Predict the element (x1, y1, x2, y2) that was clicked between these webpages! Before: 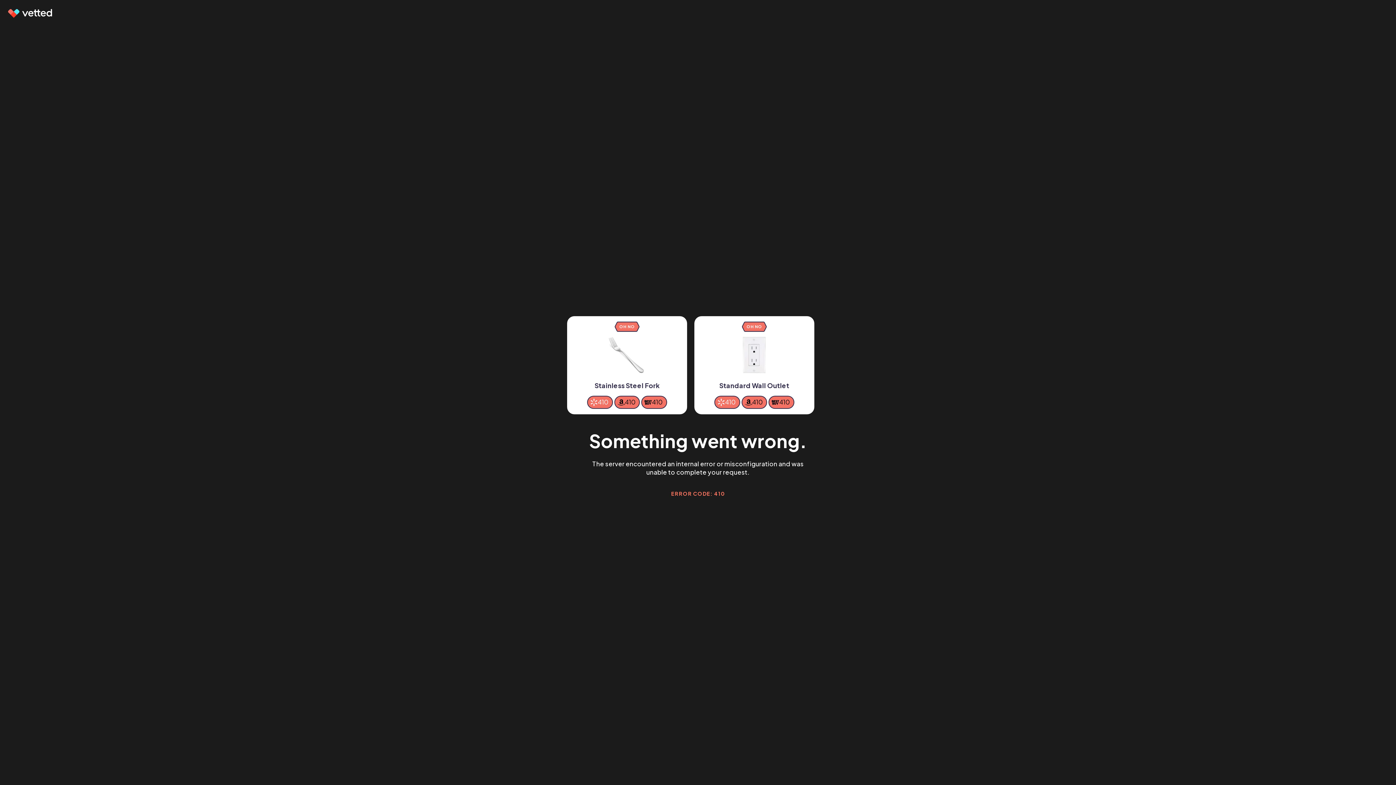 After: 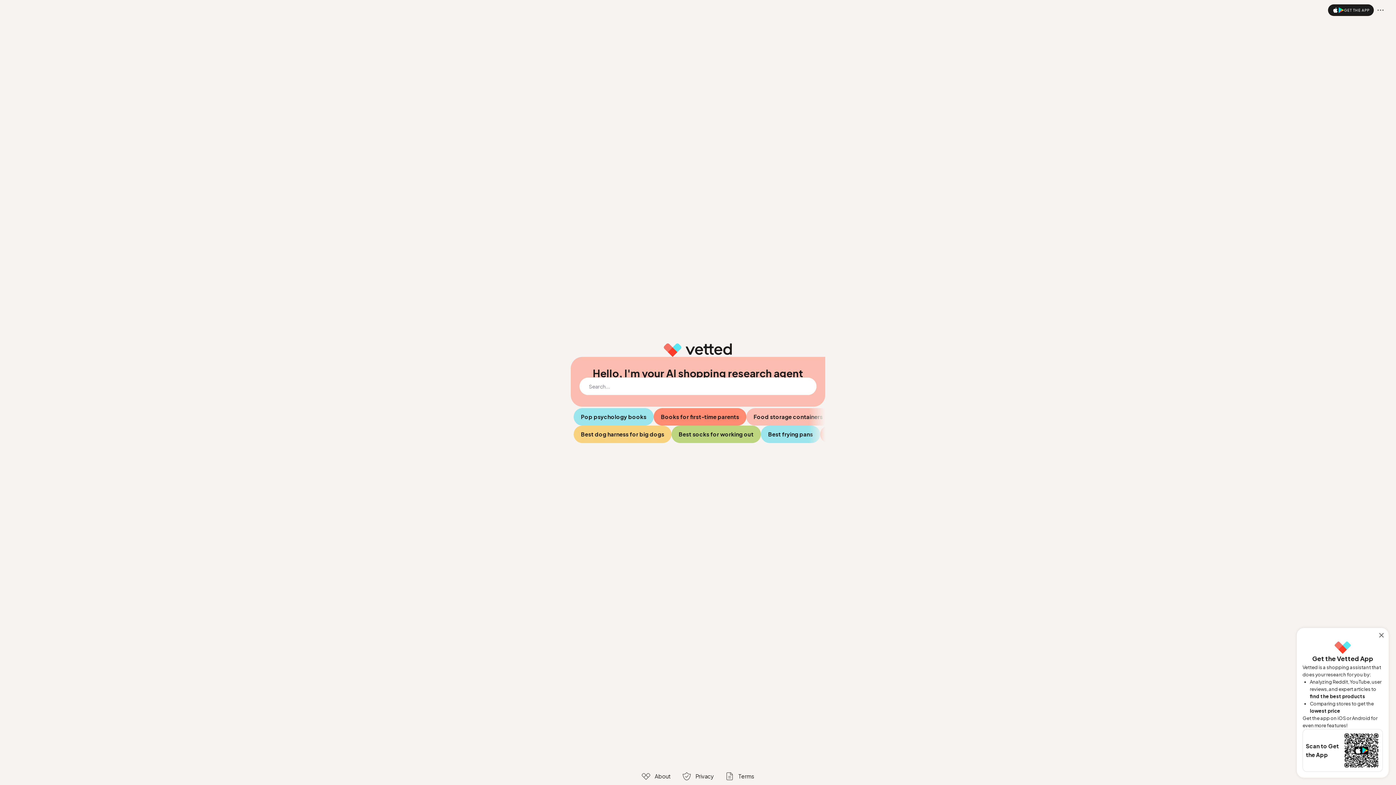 Action: bbox: (7, 9, 53, 17)